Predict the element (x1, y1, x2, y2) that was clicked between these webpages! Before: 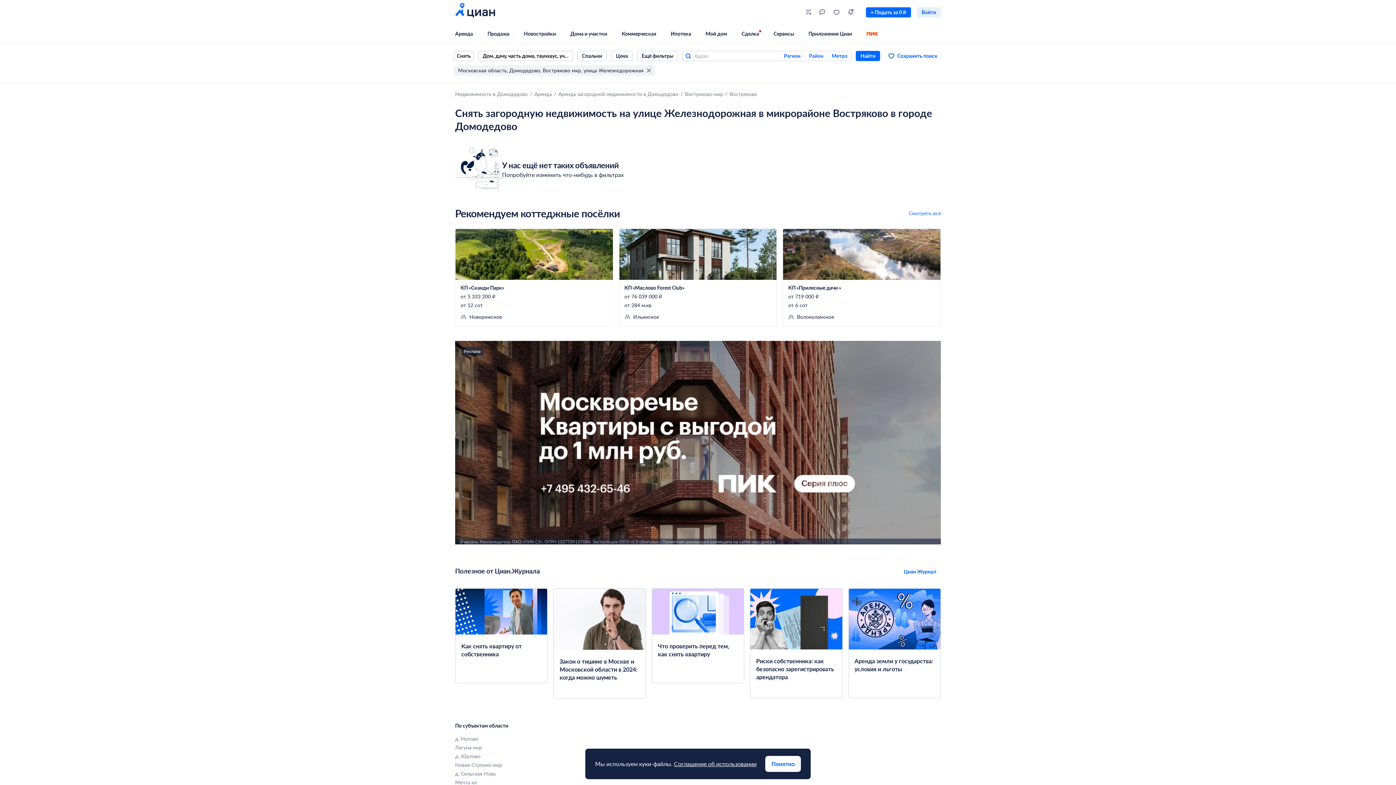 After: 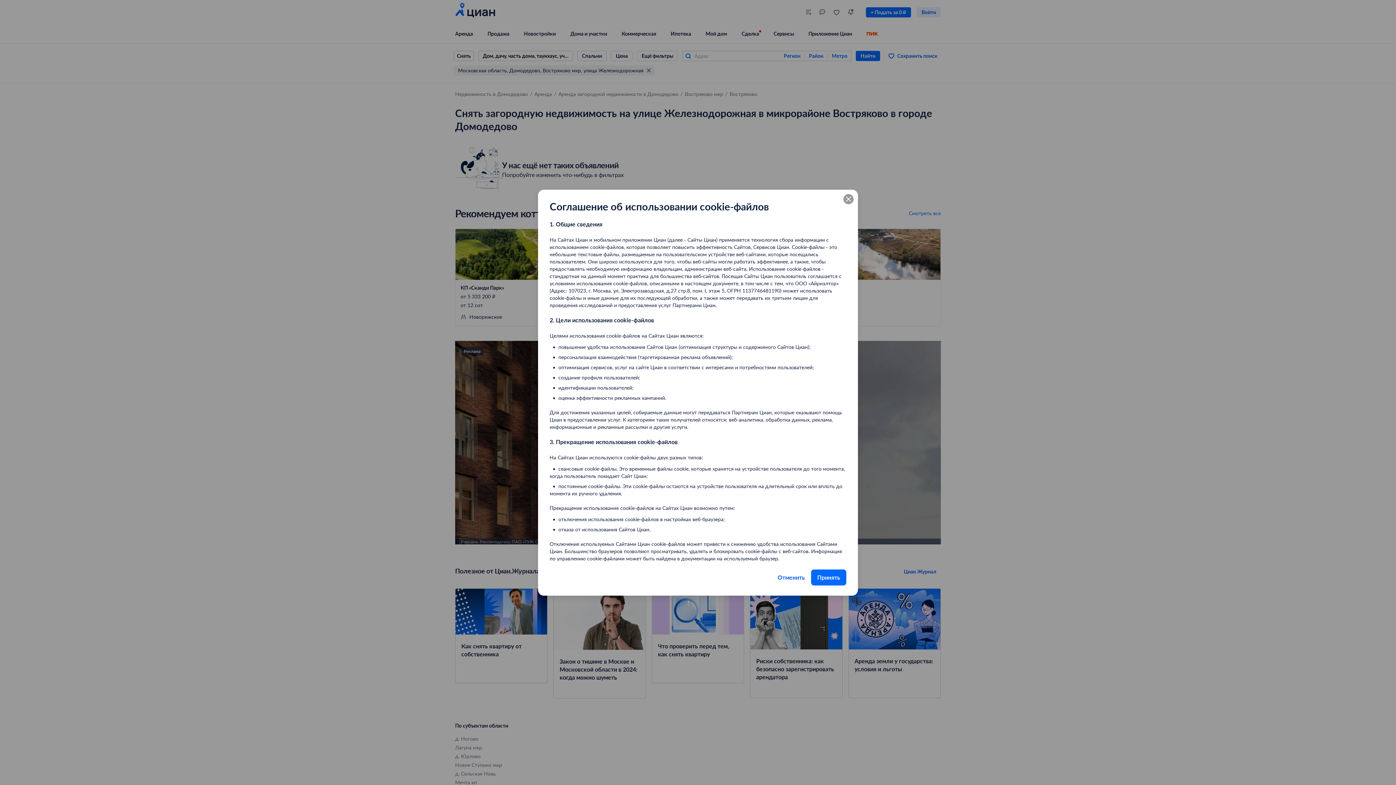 Action: bbox: (674, 760, 756, 768) label: Соглашение об использовании